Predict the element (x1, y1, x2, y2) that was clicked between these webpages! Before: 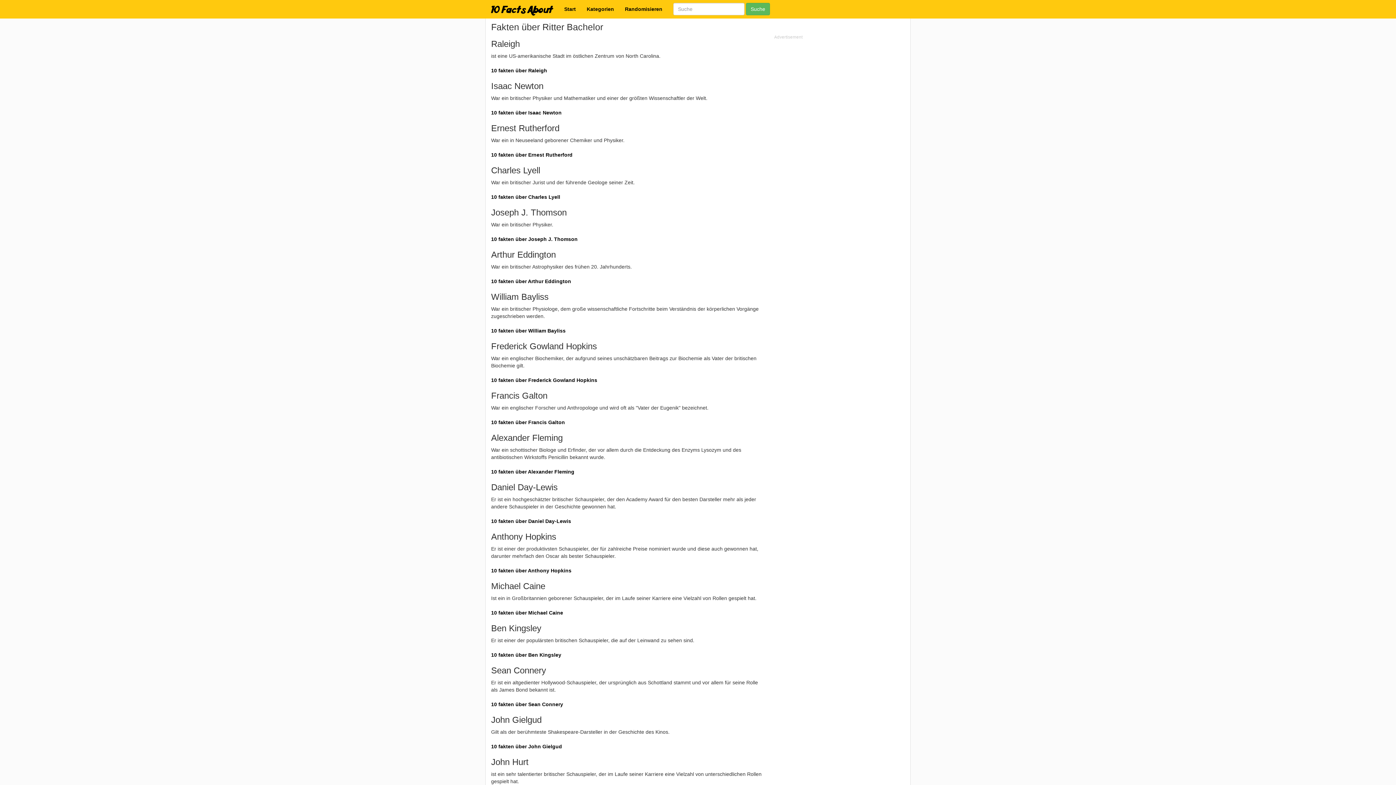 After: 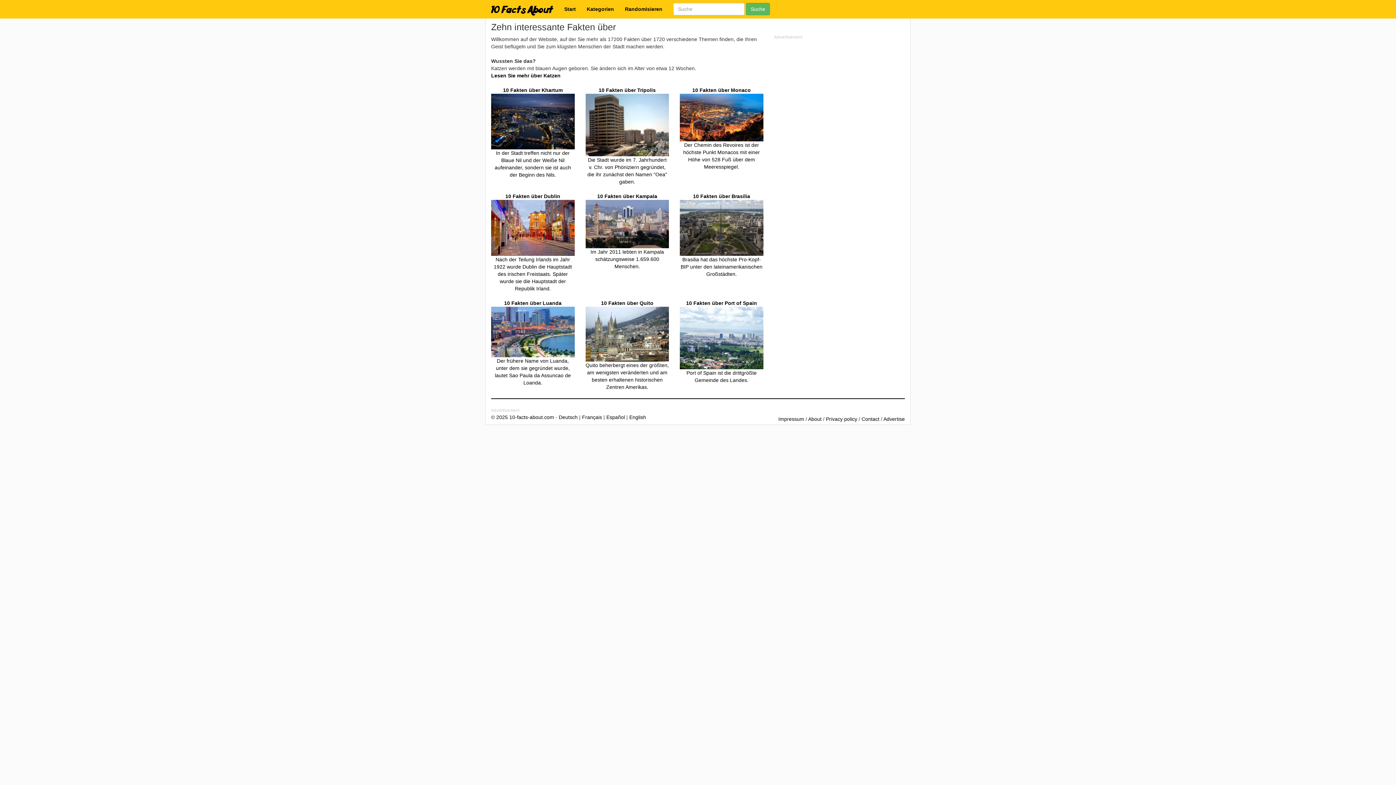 Action: bbox: (485, 0, 558, 18)